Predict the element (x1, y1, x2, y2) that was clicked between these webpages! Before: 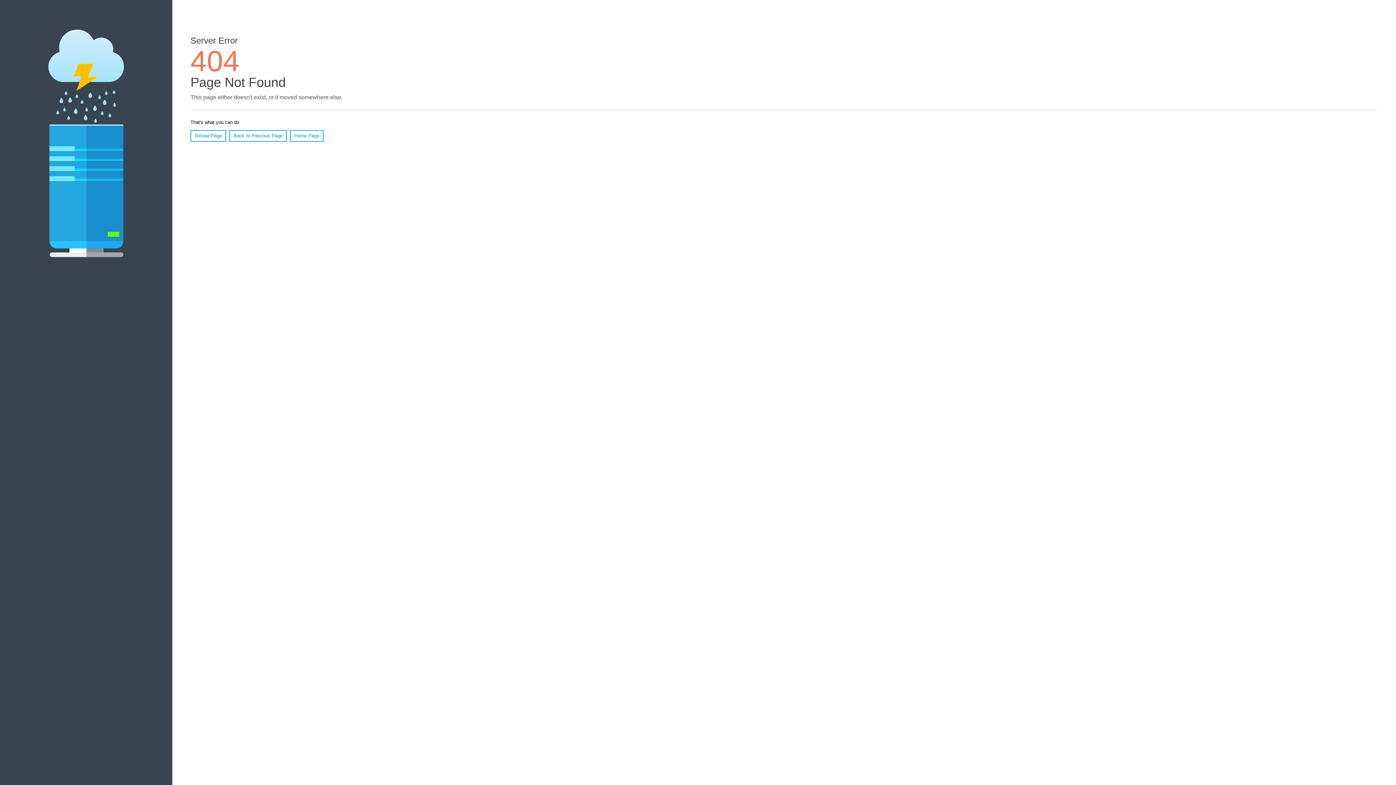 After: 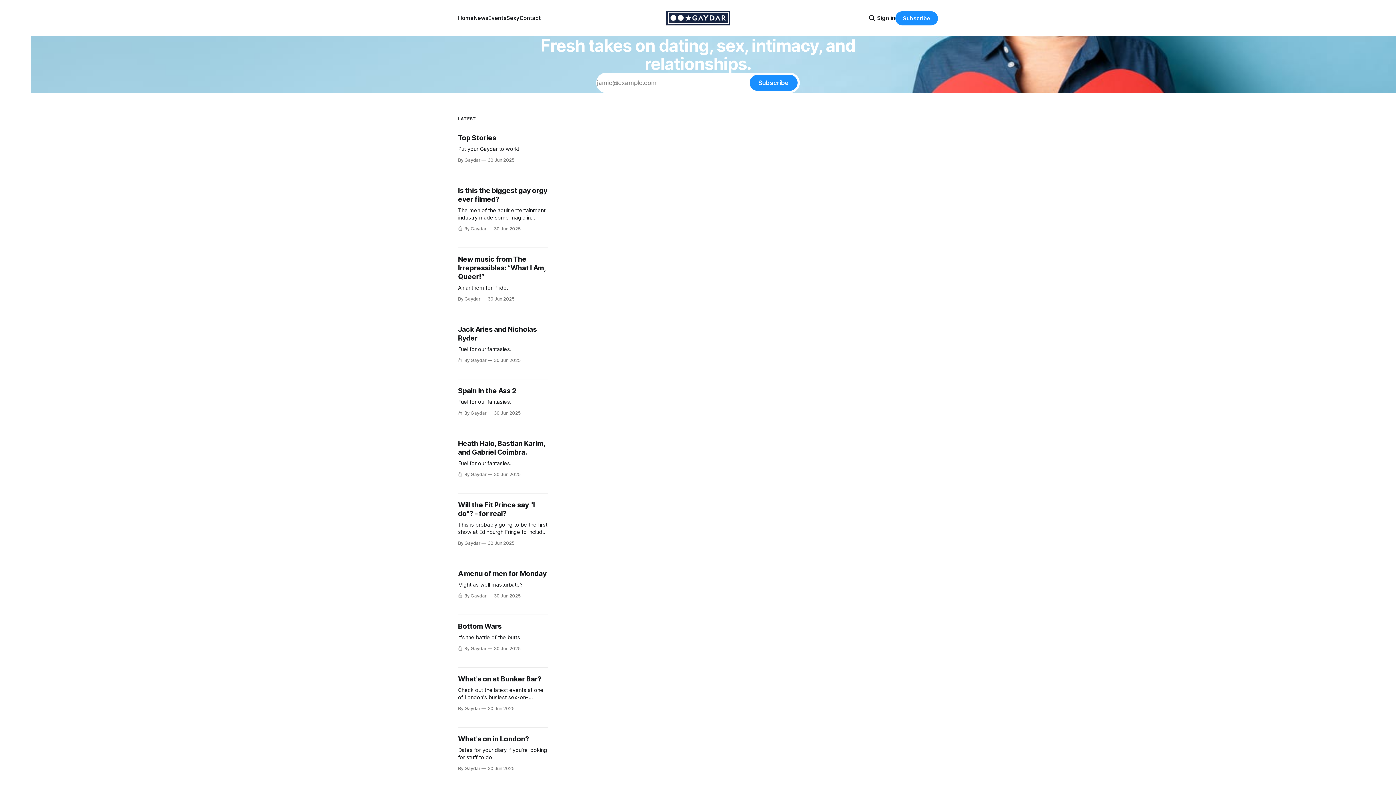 Action: bbox: (290, 130, 323, 141) label: Home Page